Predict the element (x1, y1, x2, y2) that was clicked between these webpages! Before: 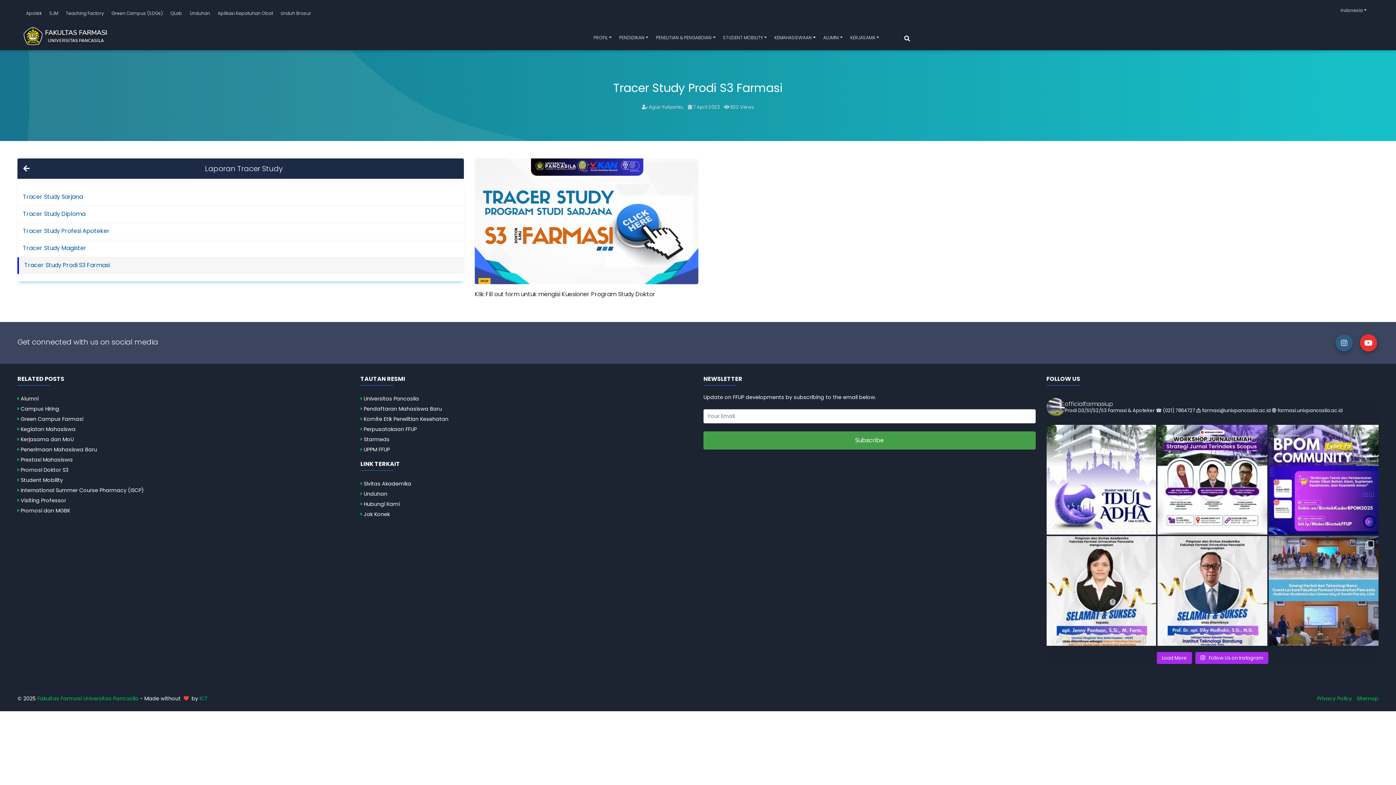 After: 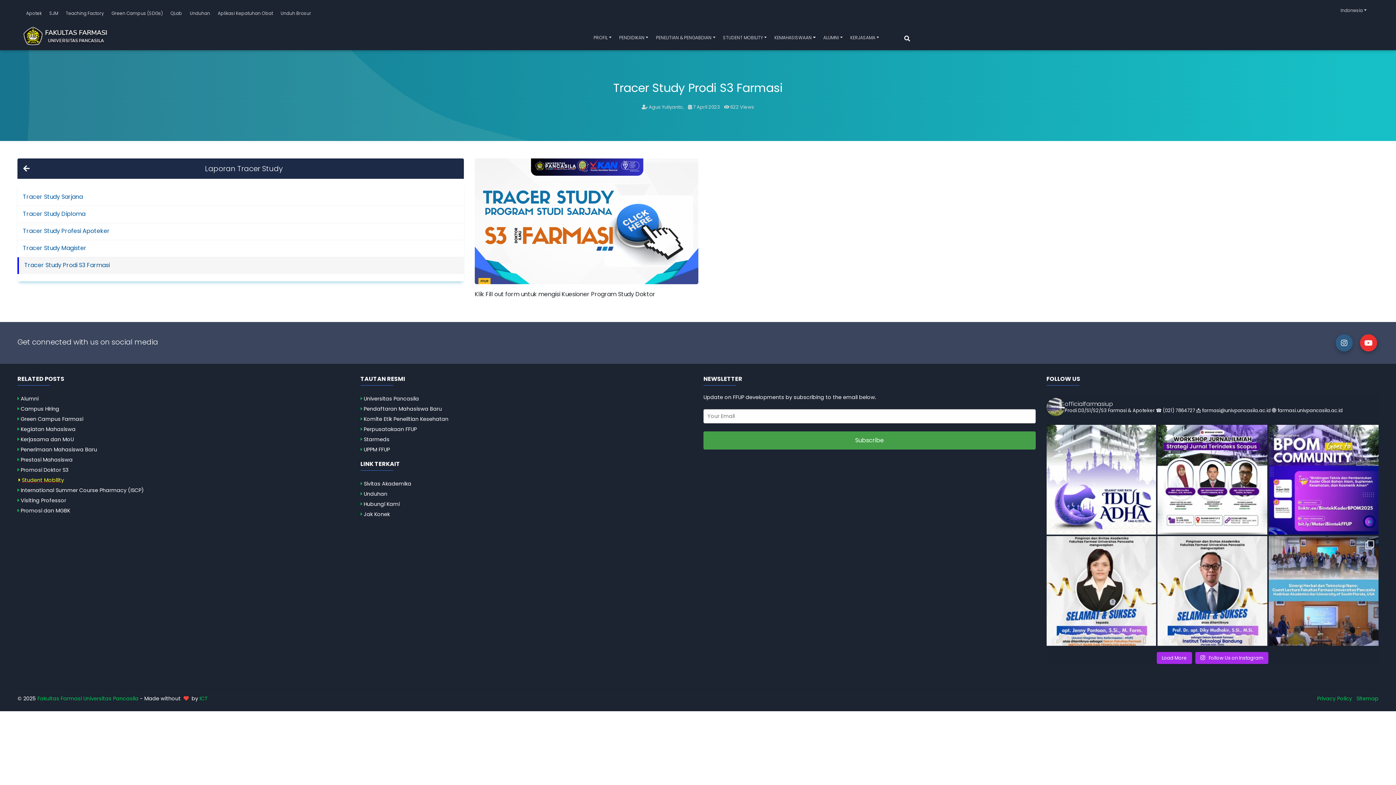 Action: label: Student Mobility bbox: (20, 476, 62, 483)